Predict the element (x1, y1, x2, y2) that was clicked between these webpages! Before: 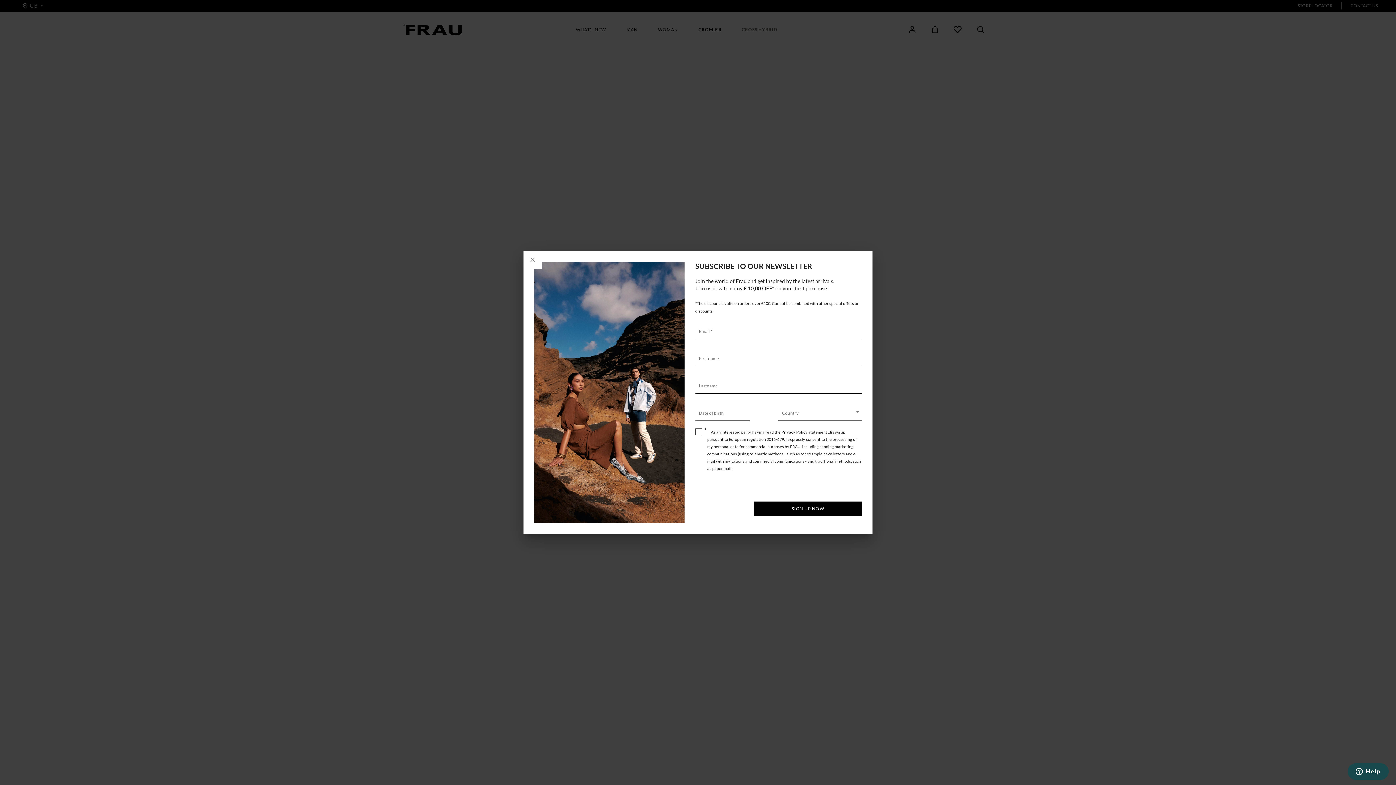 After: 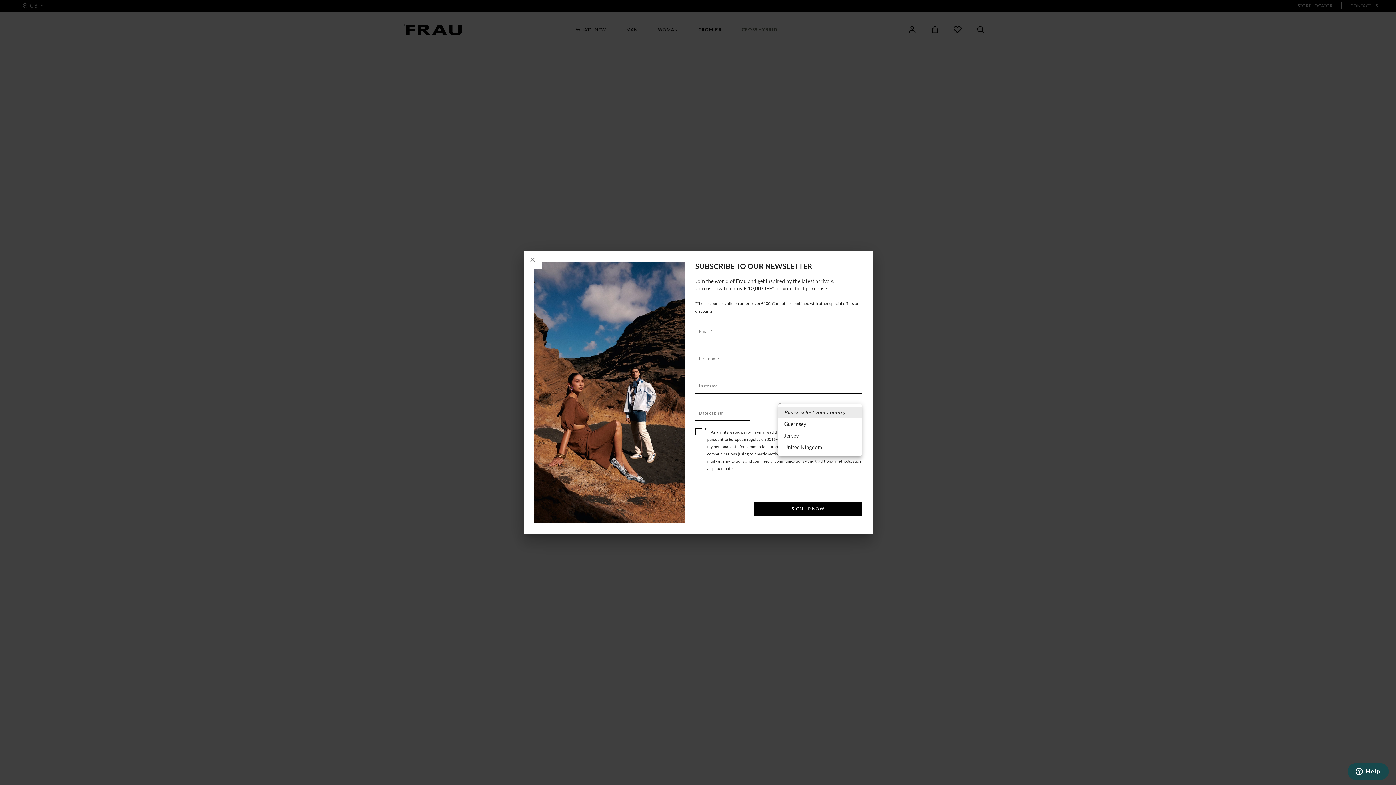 Action: label: ​ bbox: (778, 407, 861, 418)